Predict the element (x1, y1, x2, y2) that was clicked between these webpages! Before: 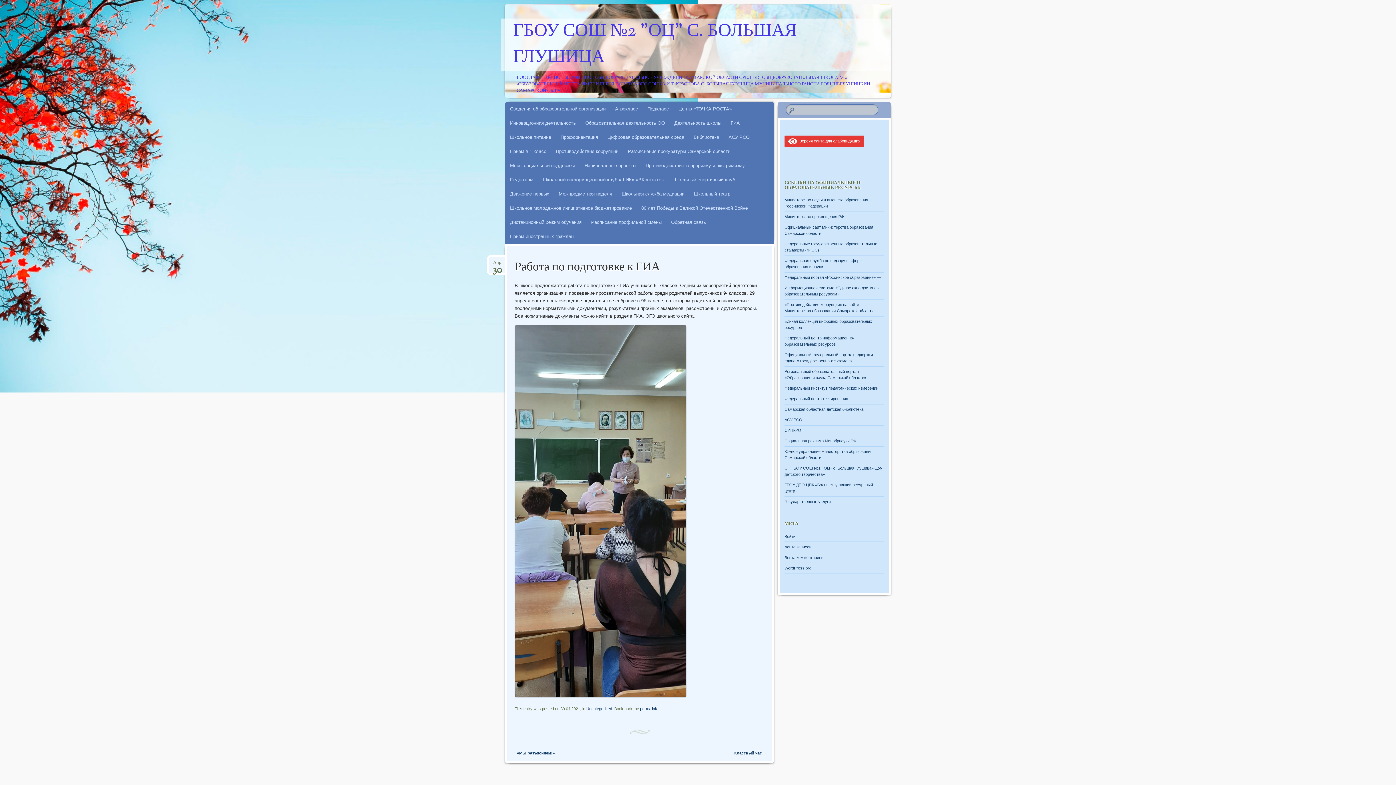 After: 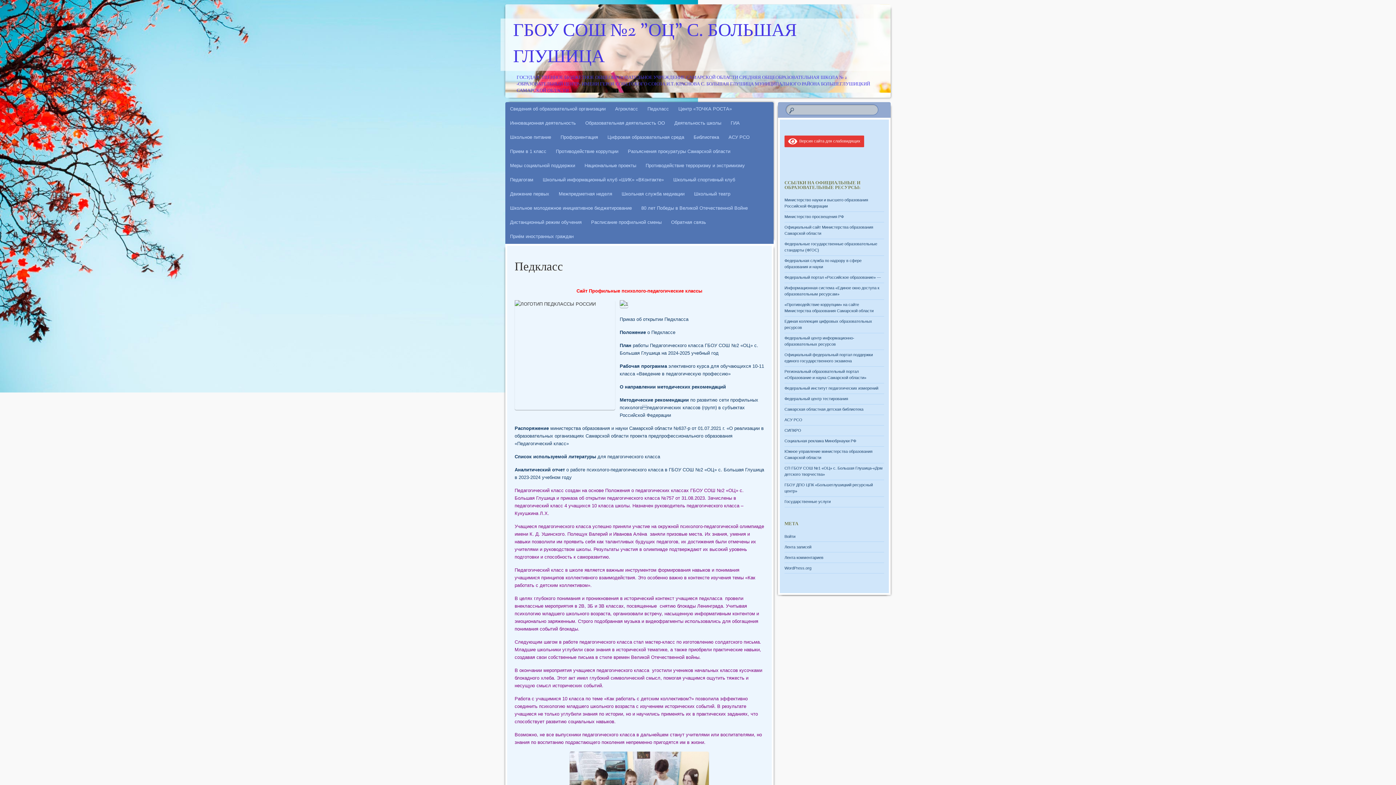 Action: bbox: (642, 102, 673, 116) label: Педкласс